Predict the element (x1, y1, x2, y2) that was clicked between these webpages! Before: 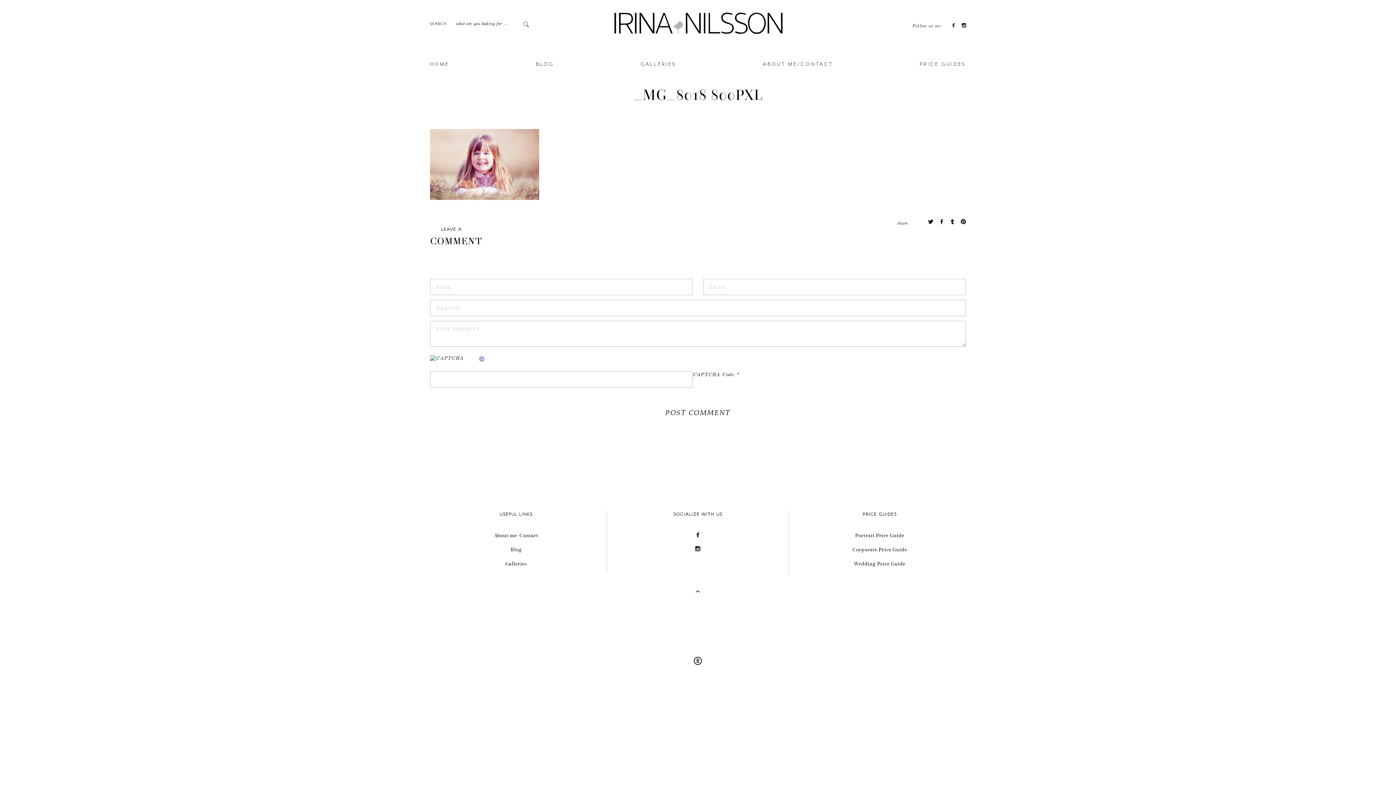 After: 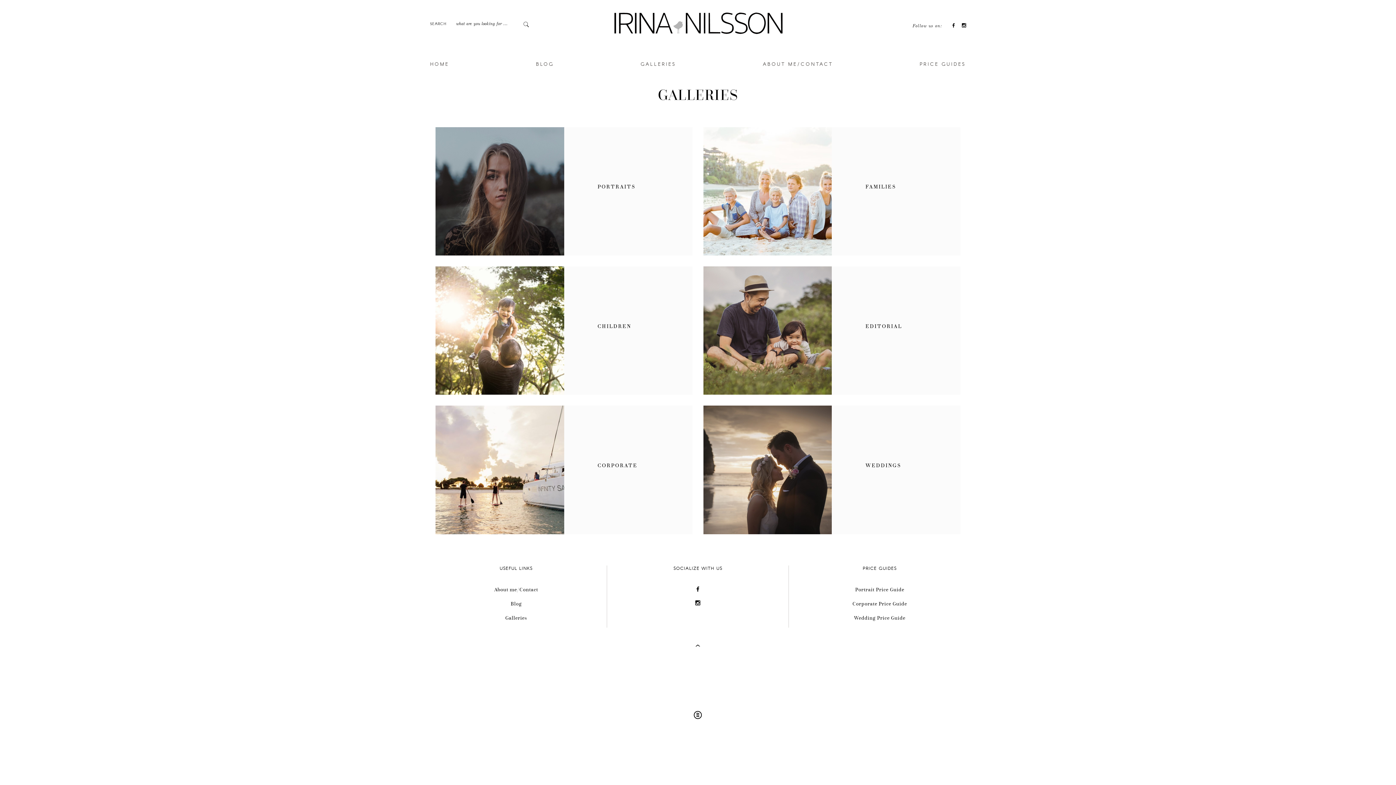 Action: bbox: (640, 61, 676, 66) label: GALLERIES